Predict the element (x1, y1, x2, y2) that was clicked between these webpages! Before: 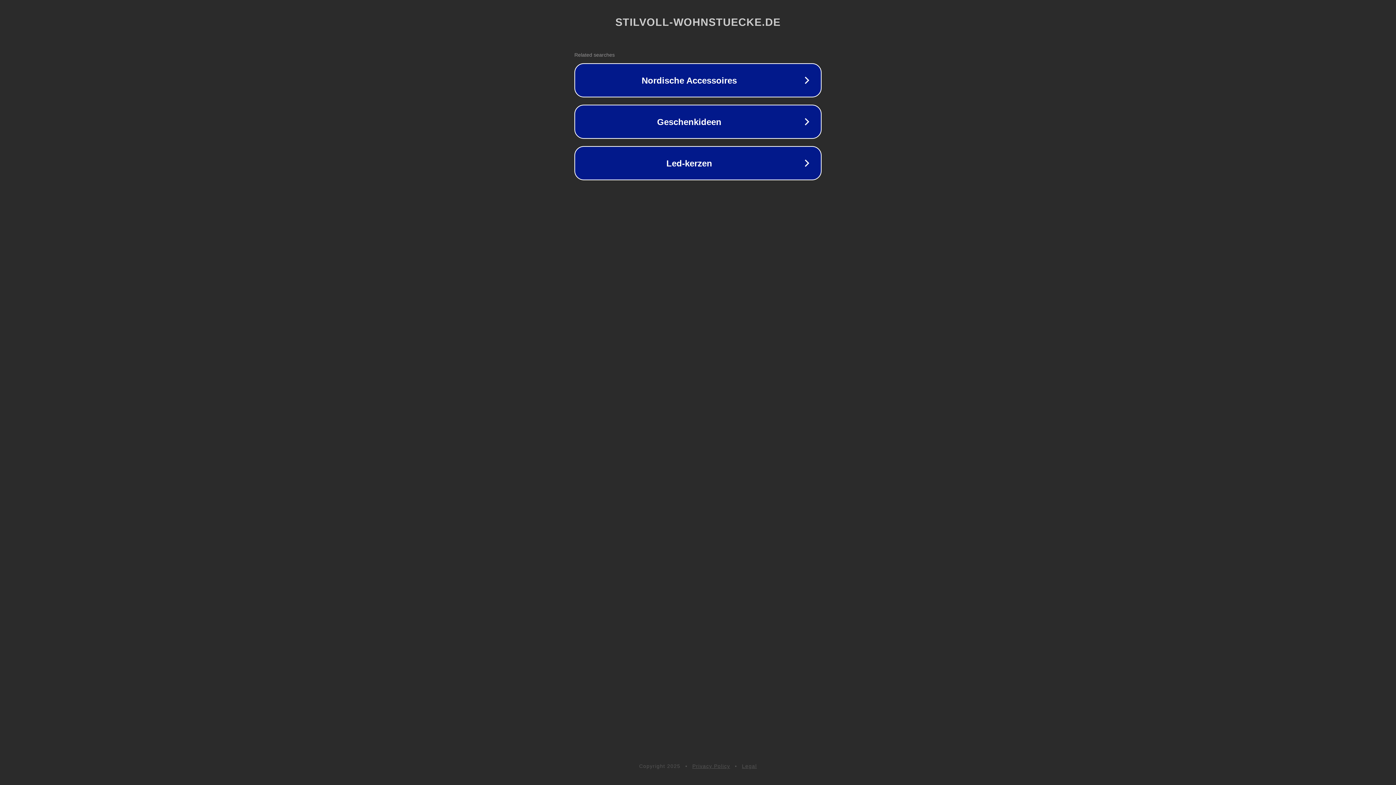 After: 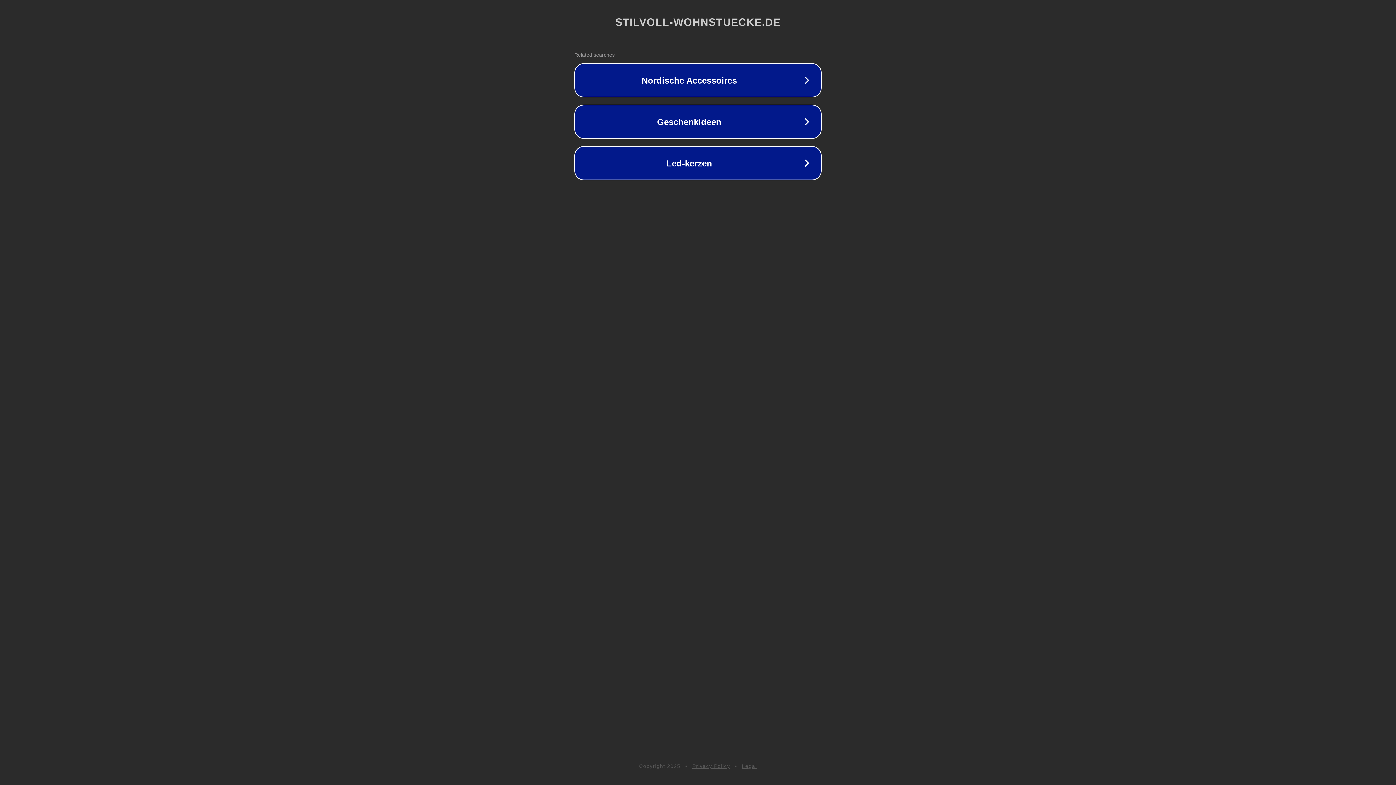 Action: label: Privacy Policy bbox: (692, 763, 730, 769)